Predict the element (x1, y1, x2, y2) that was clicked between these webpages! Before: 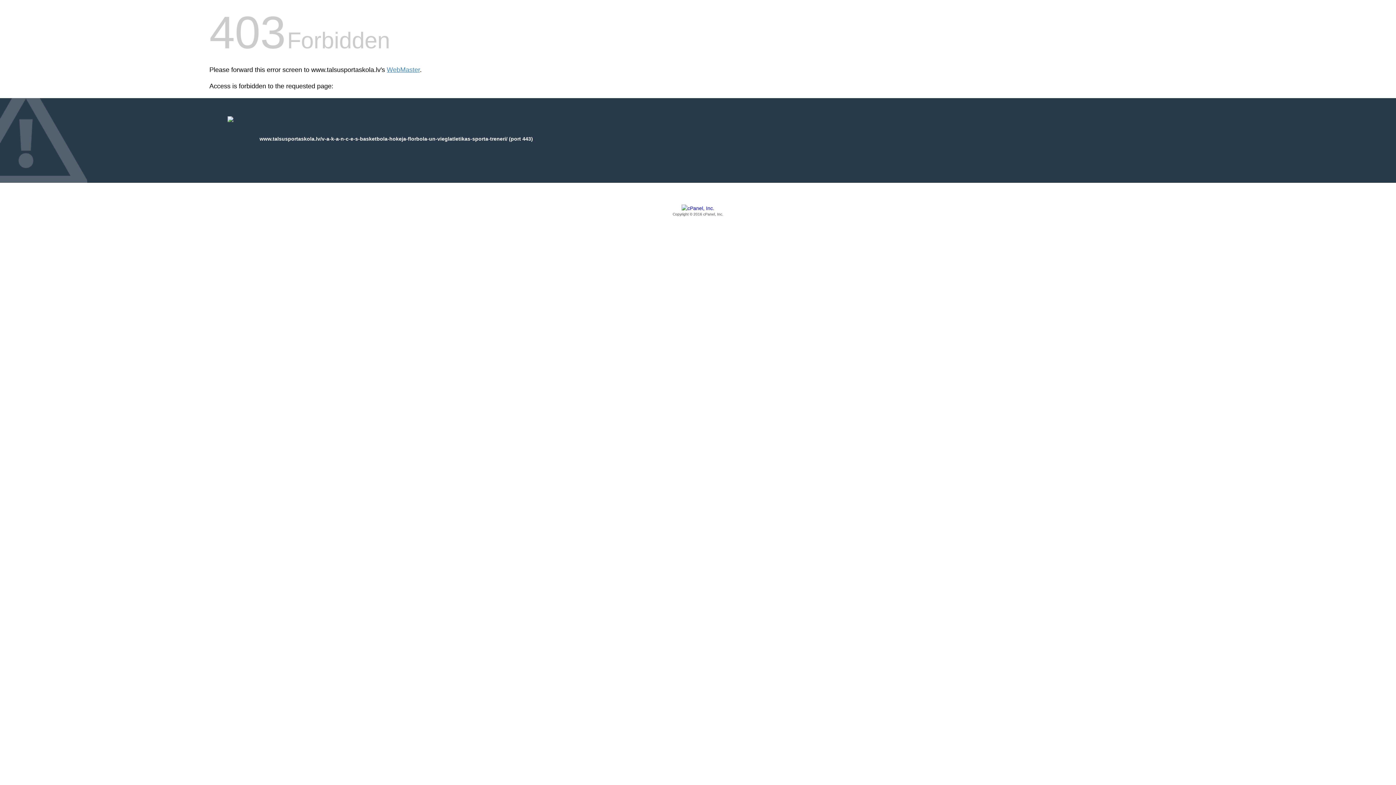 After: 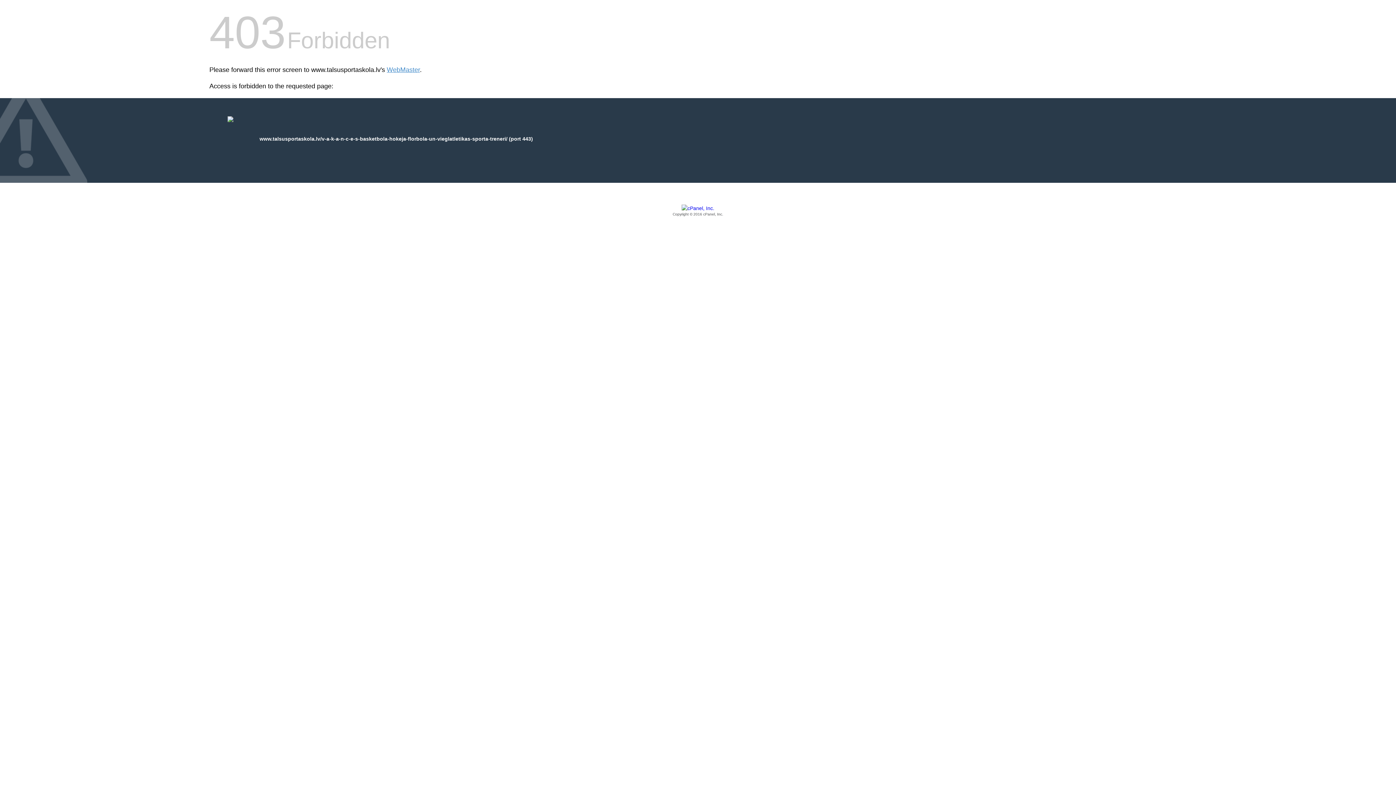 Action: bbox: (209, 205, 1186, 217) label: Copyright © 2016 cPanel, Inc.